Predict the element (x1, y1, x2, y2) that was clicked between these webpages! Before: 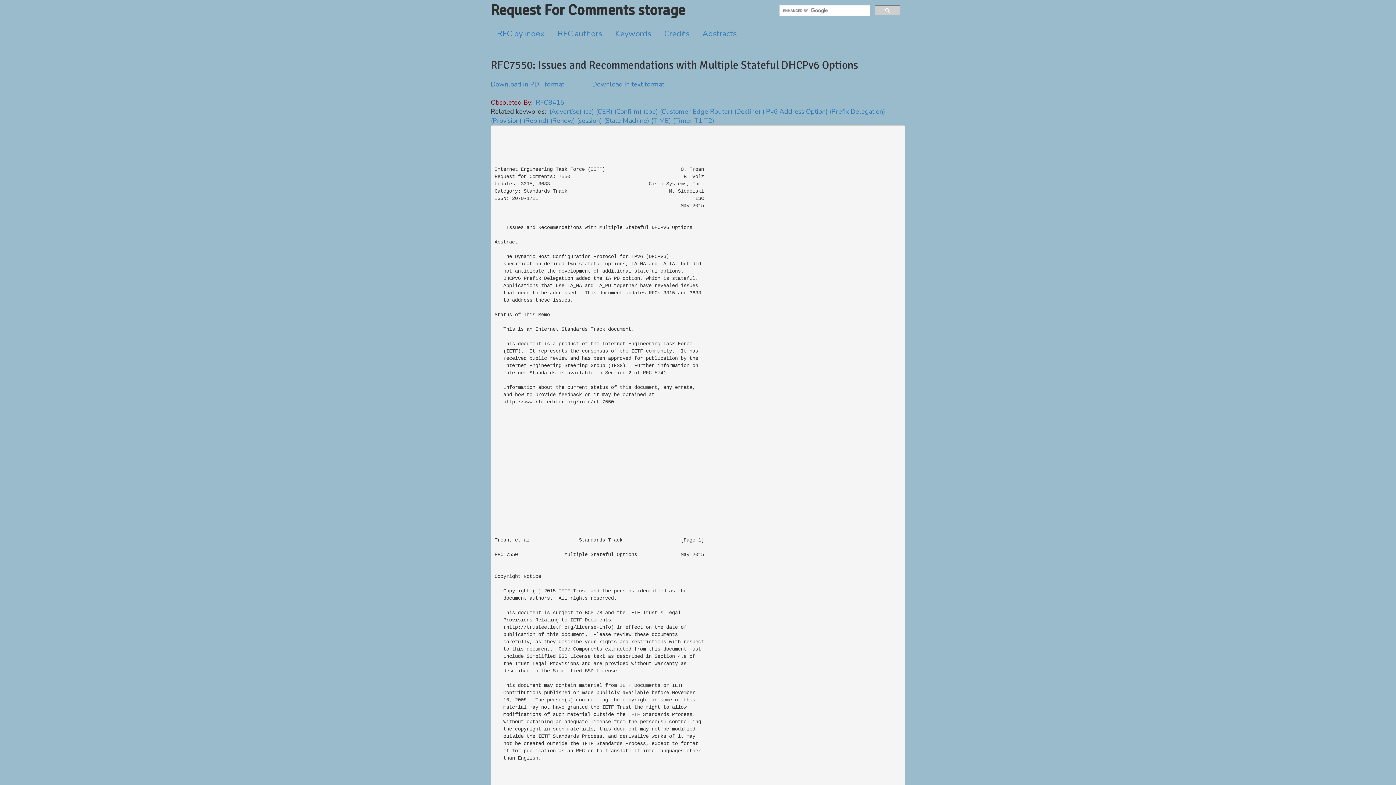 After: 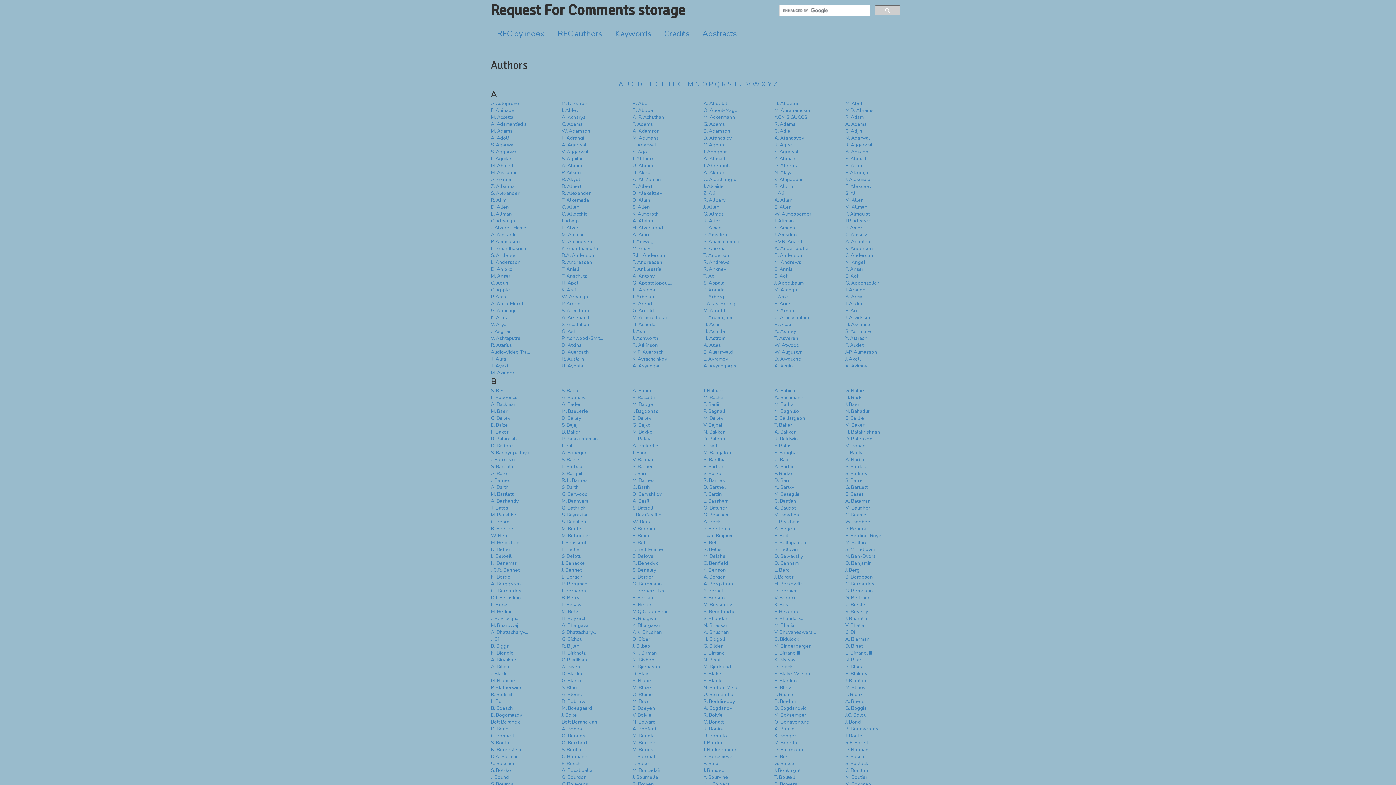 Action: bbox: (551, 26, 608, 41) label: RFC authors